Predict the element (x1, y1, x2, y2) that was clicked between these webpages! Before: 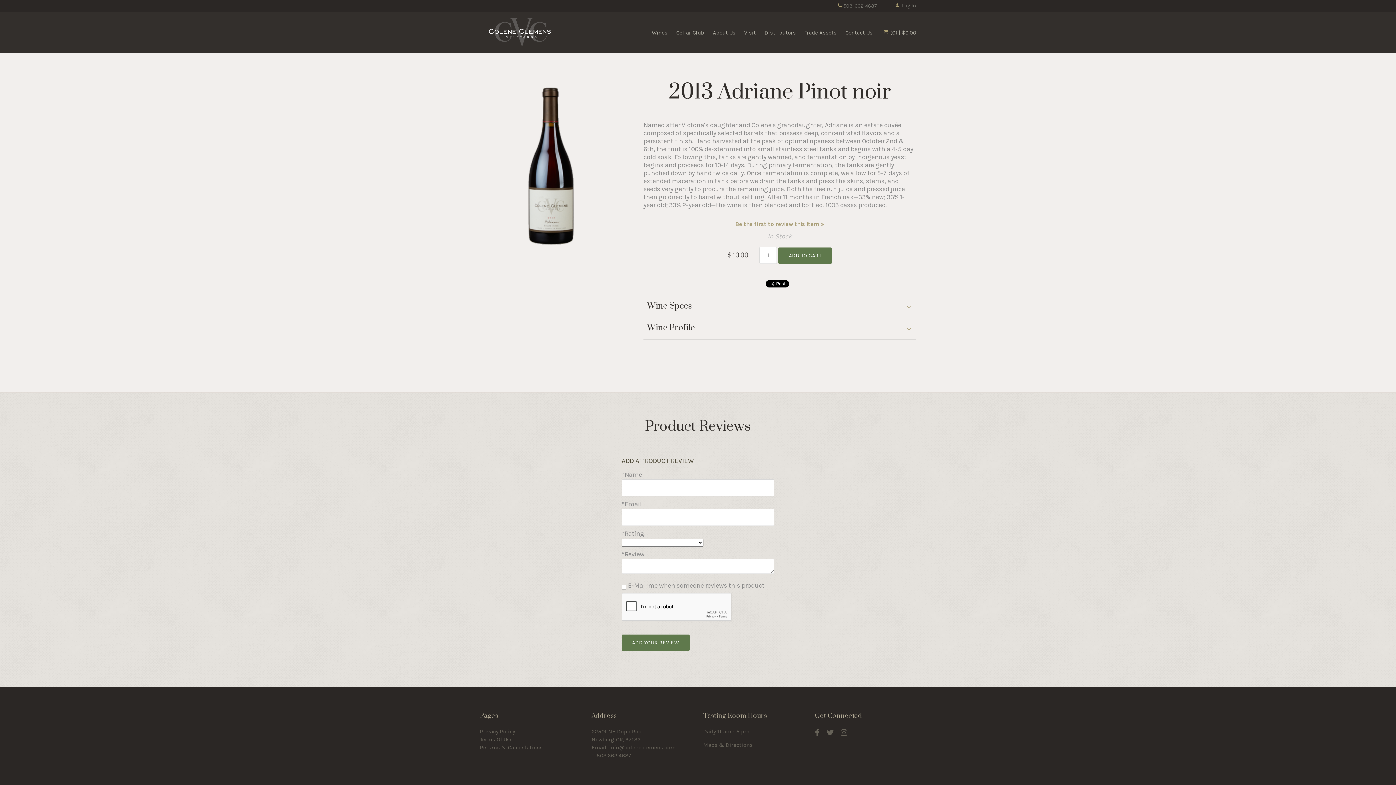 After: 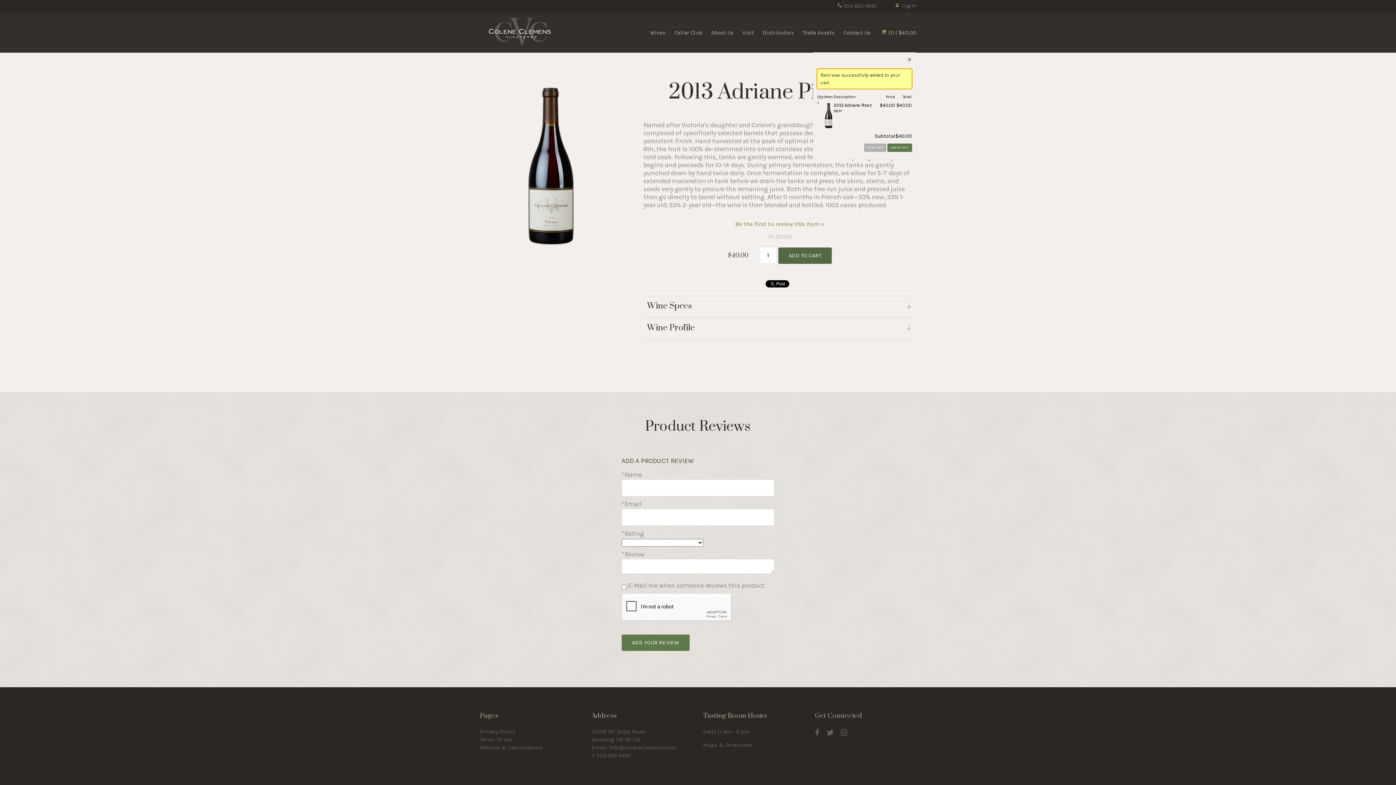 Action: bbox: (778, 247, 832, 263) label: ADD TO CART